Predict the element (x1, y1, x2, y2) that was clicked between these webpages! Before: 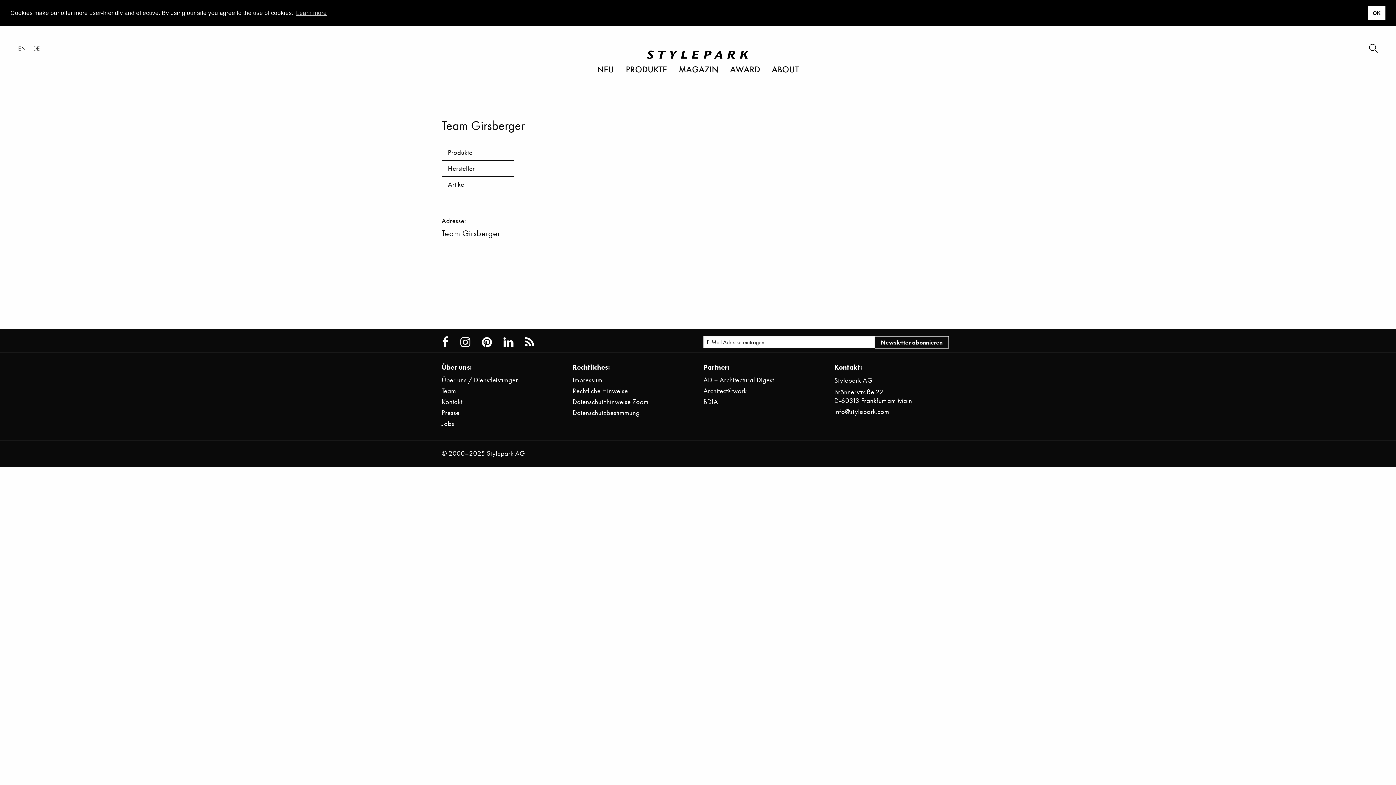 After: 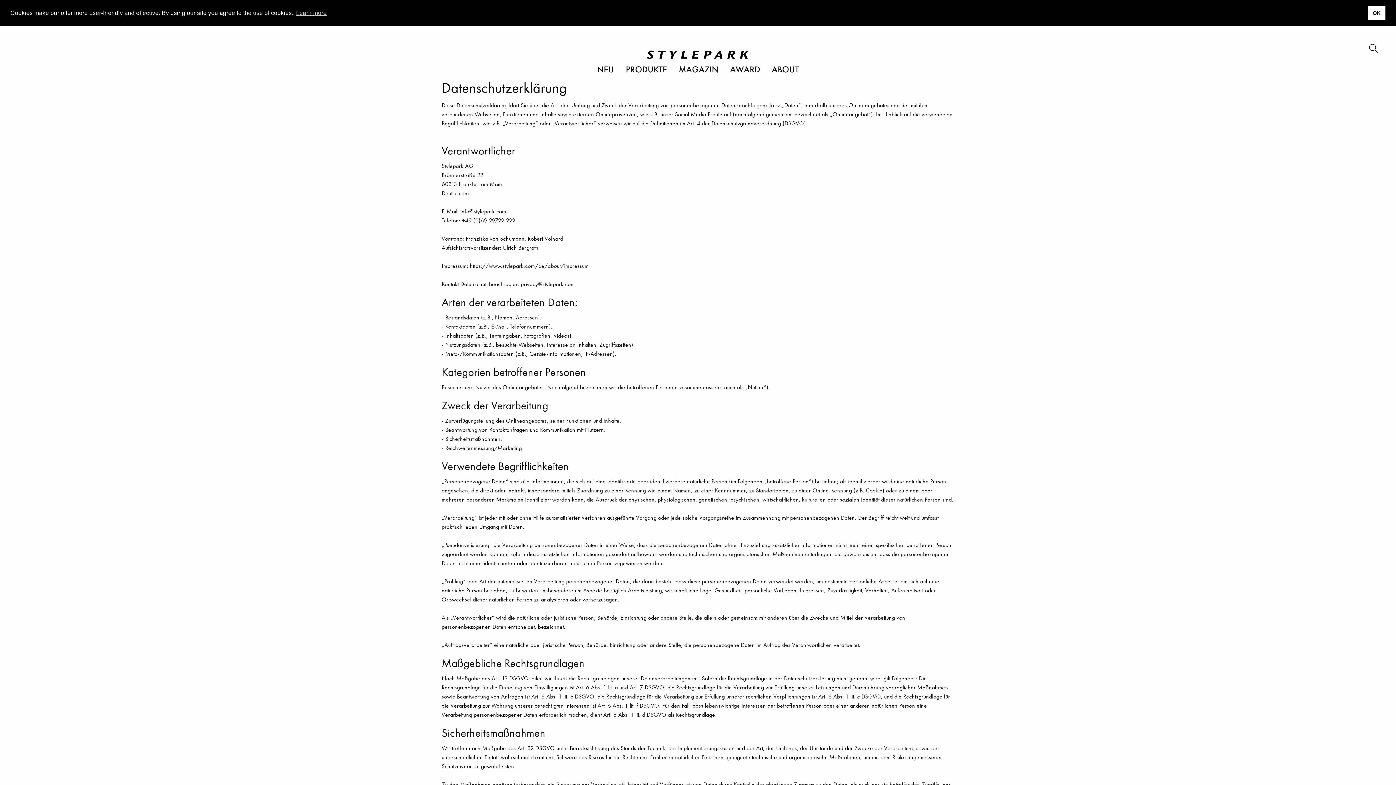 Action: bbox: (572, 407, 639, 417) label: Datenschutzbestimmung